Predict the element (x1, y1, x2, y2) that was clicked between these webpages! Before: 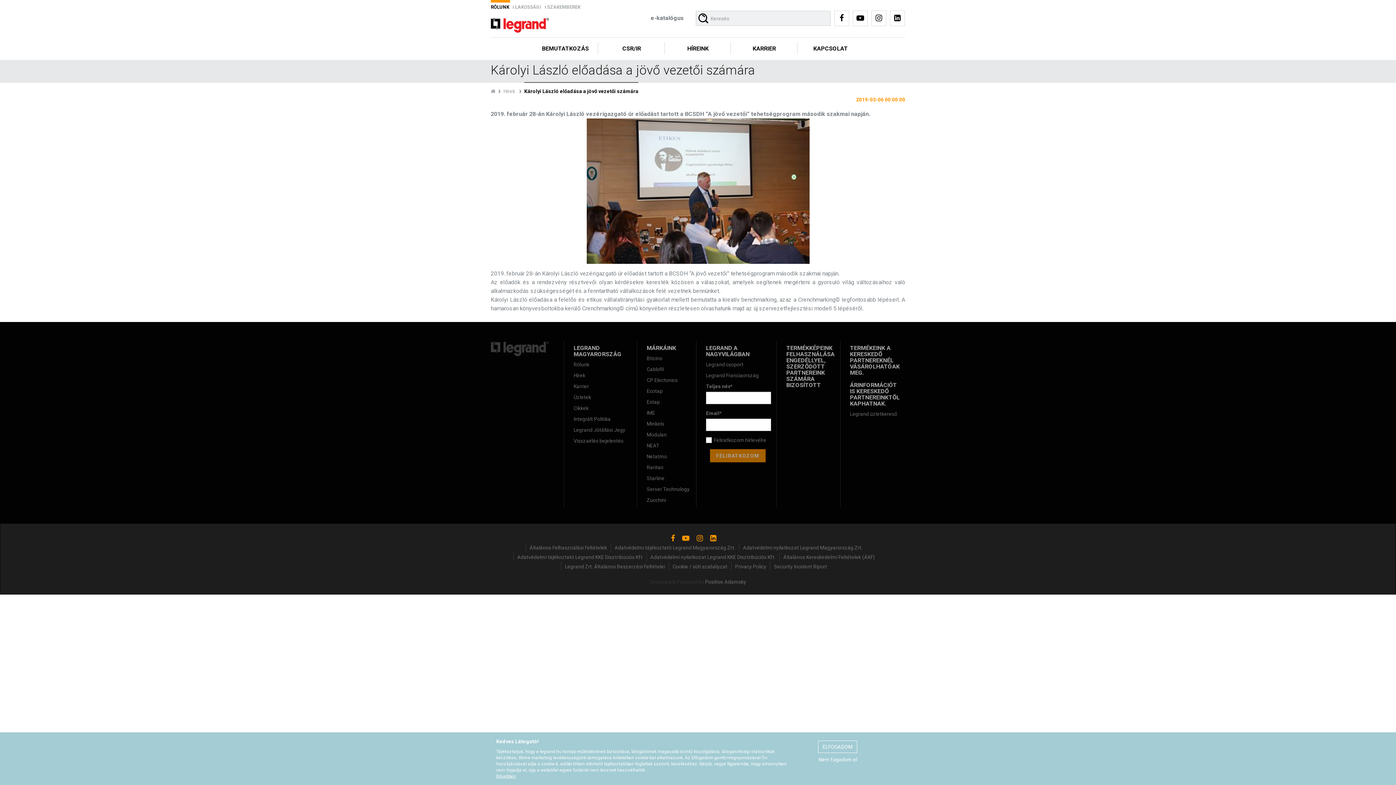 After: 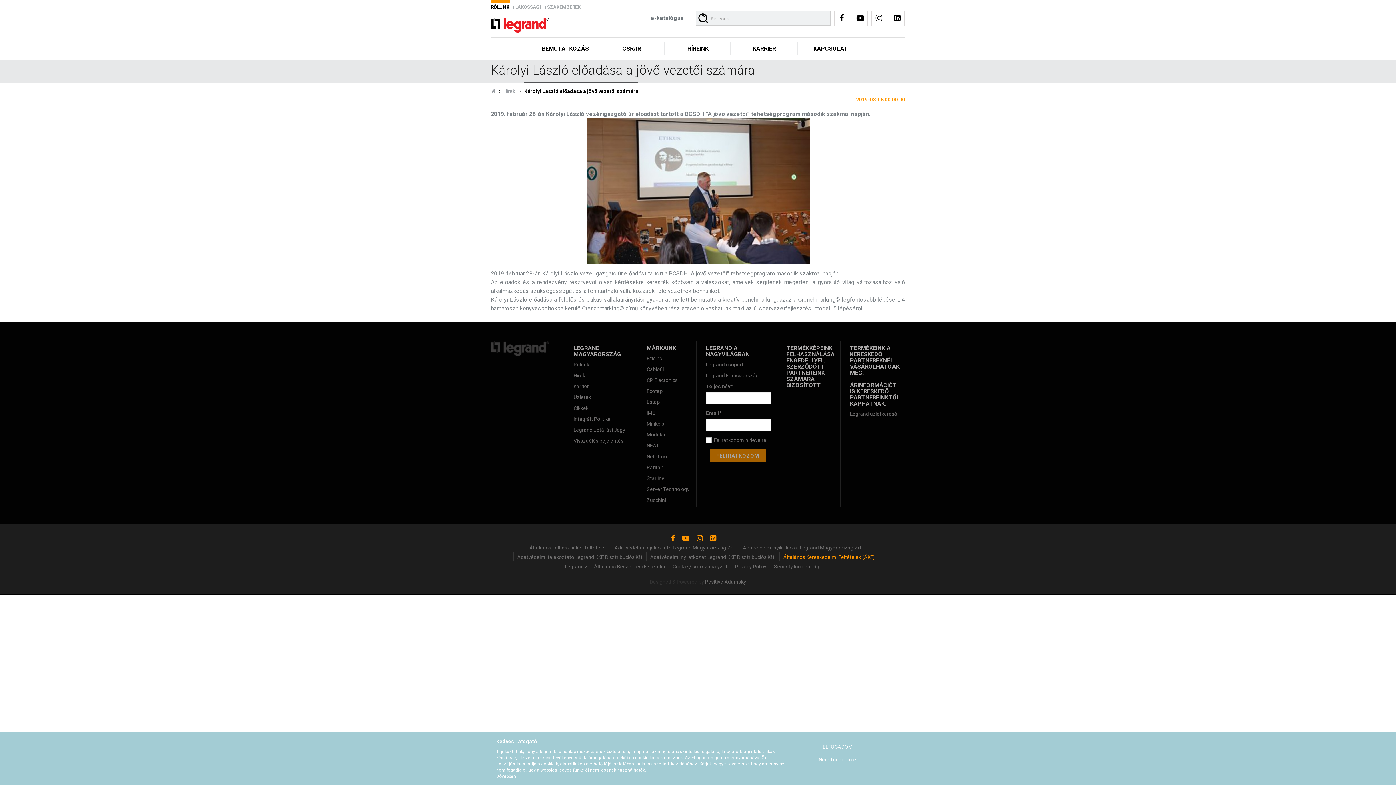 Action: bbox: (783, 554, 875, 560) label: Általános Kereskedelmi Feltételek (ÁKF)